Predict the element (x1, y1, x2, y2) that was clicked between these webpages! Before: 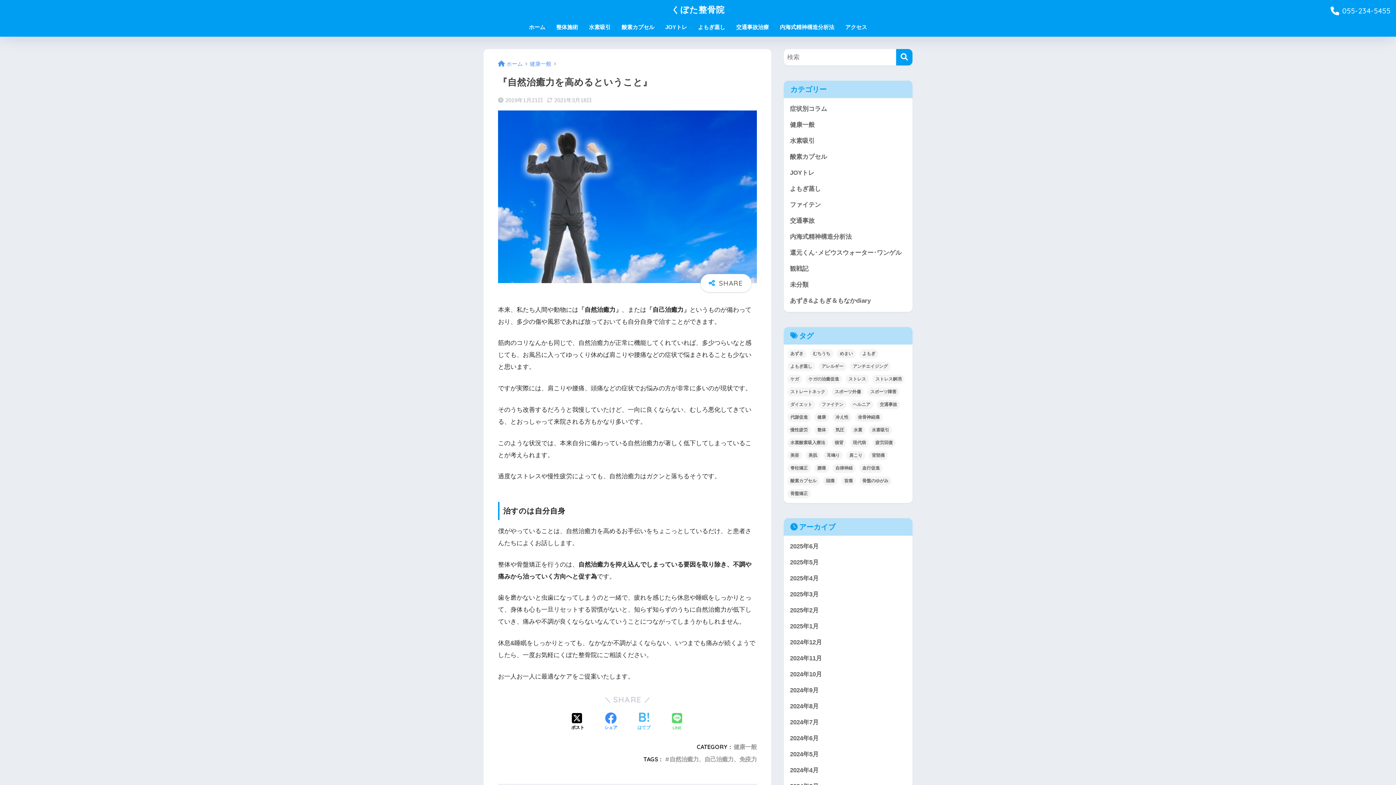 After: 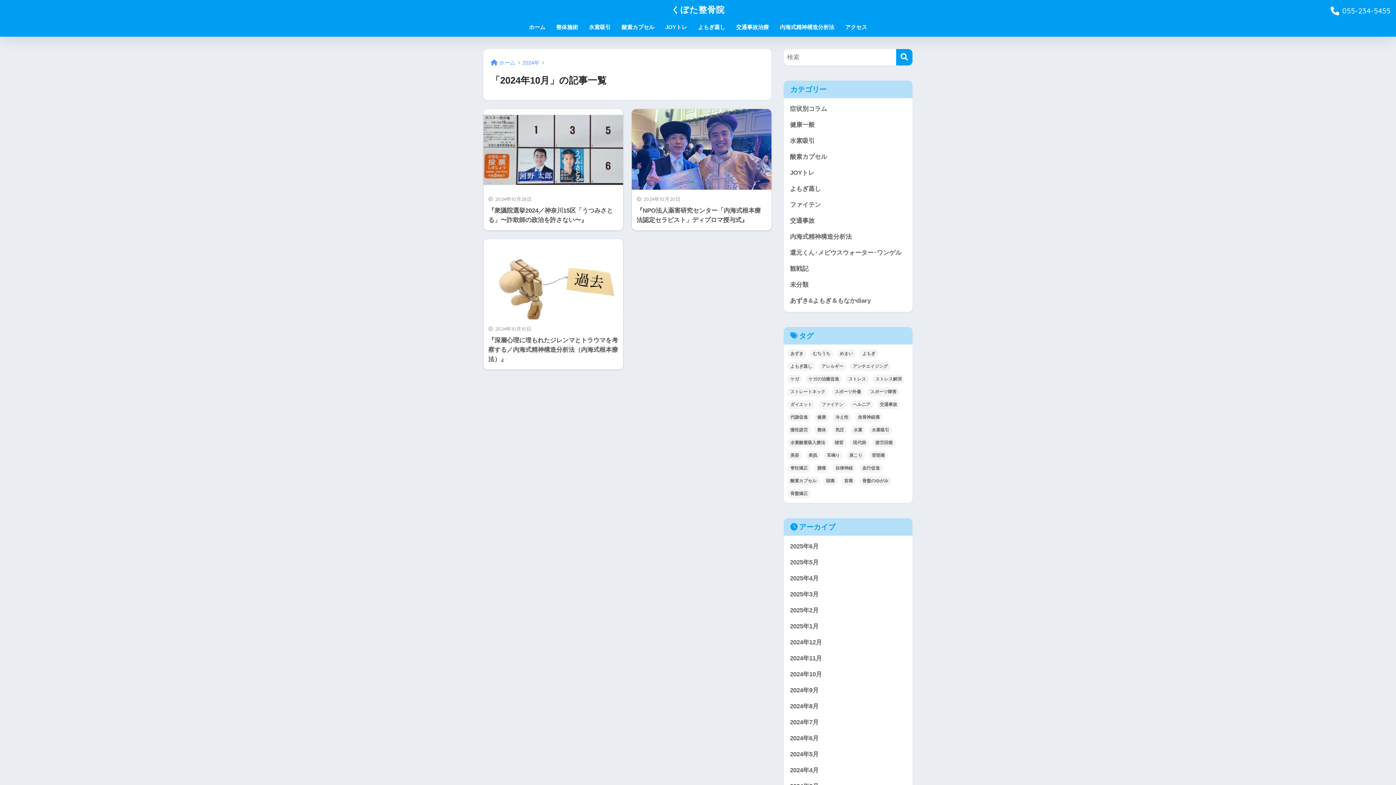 Action: bbox: (787, 666, 909, 682) label: 2024年10月